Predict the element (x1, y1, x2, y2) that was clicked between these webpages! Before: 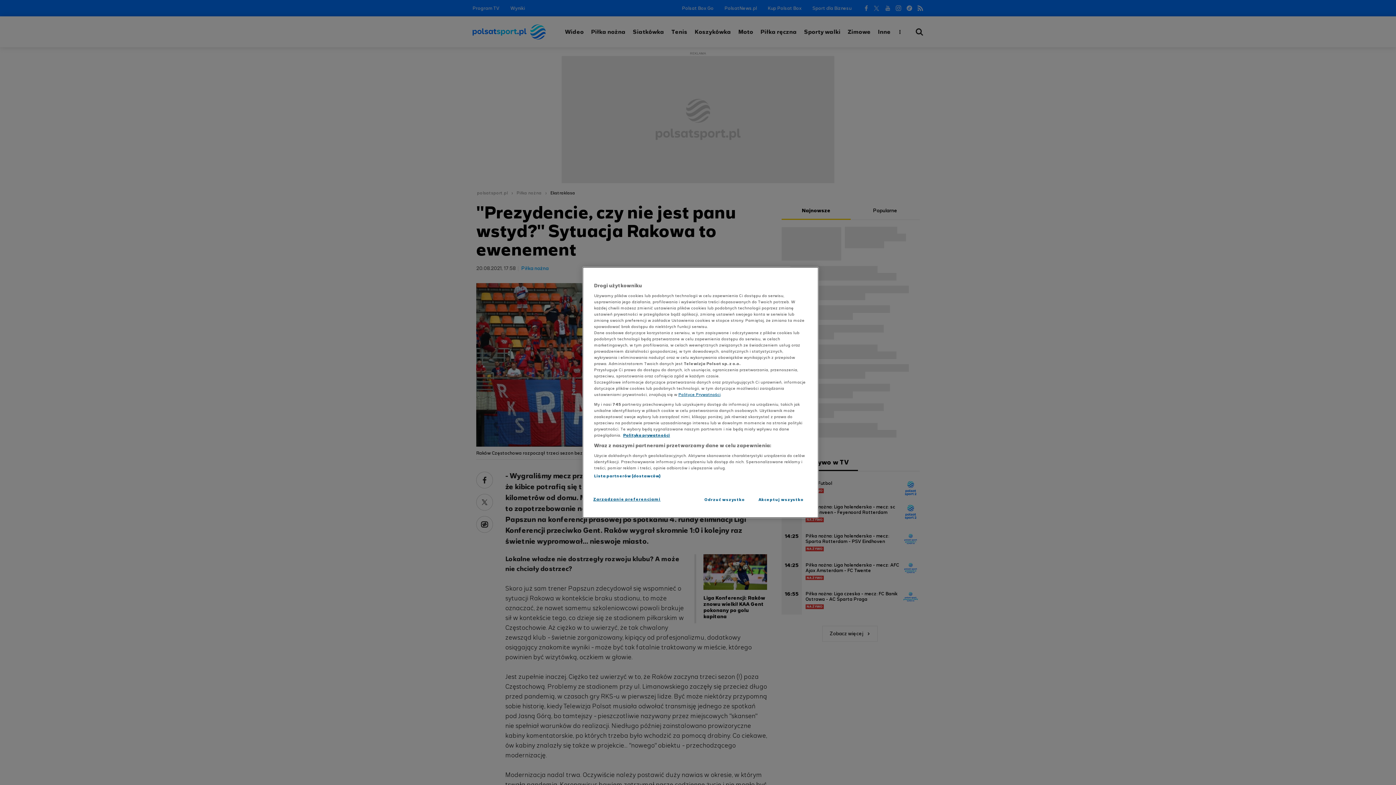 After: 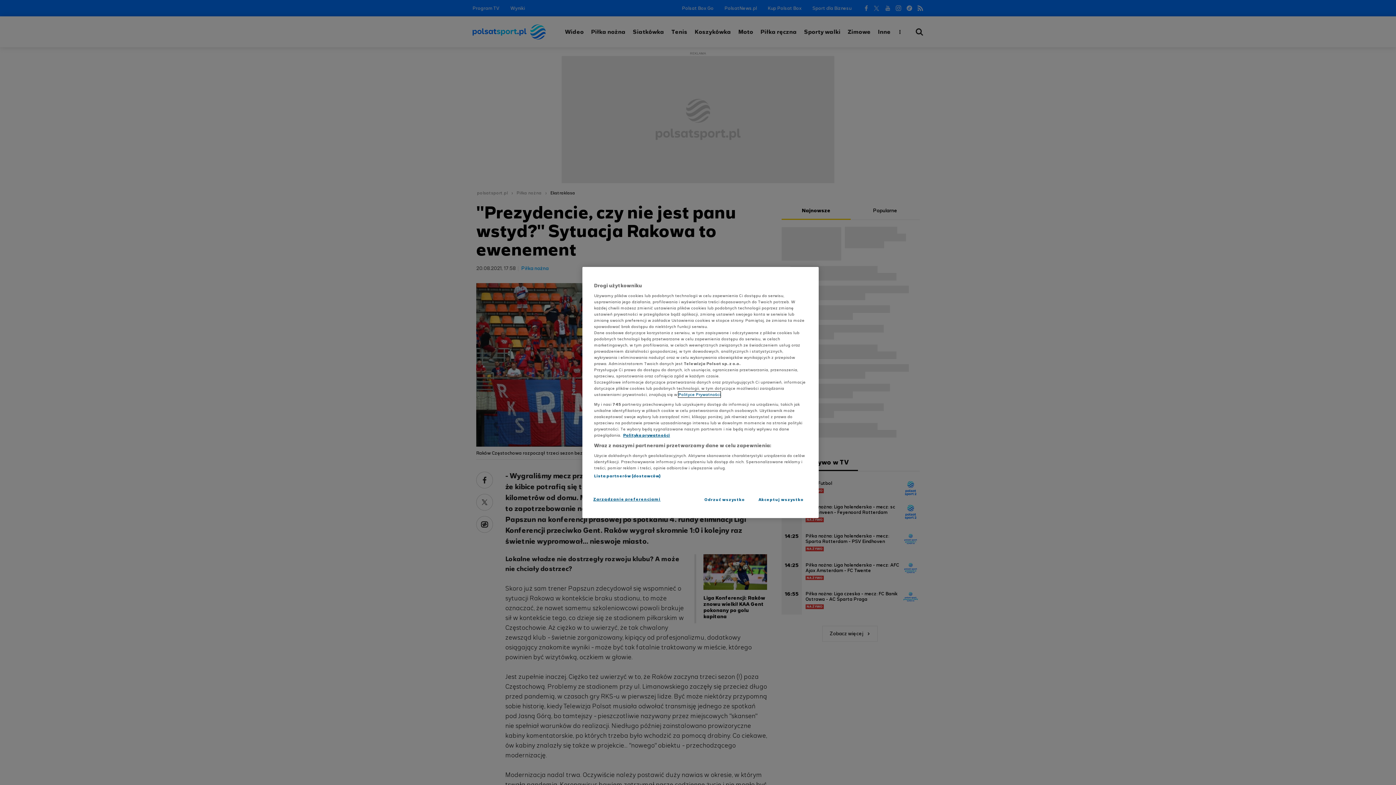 Action: bbox: (678, 391, 720, 397) label: Polityce Prywatności